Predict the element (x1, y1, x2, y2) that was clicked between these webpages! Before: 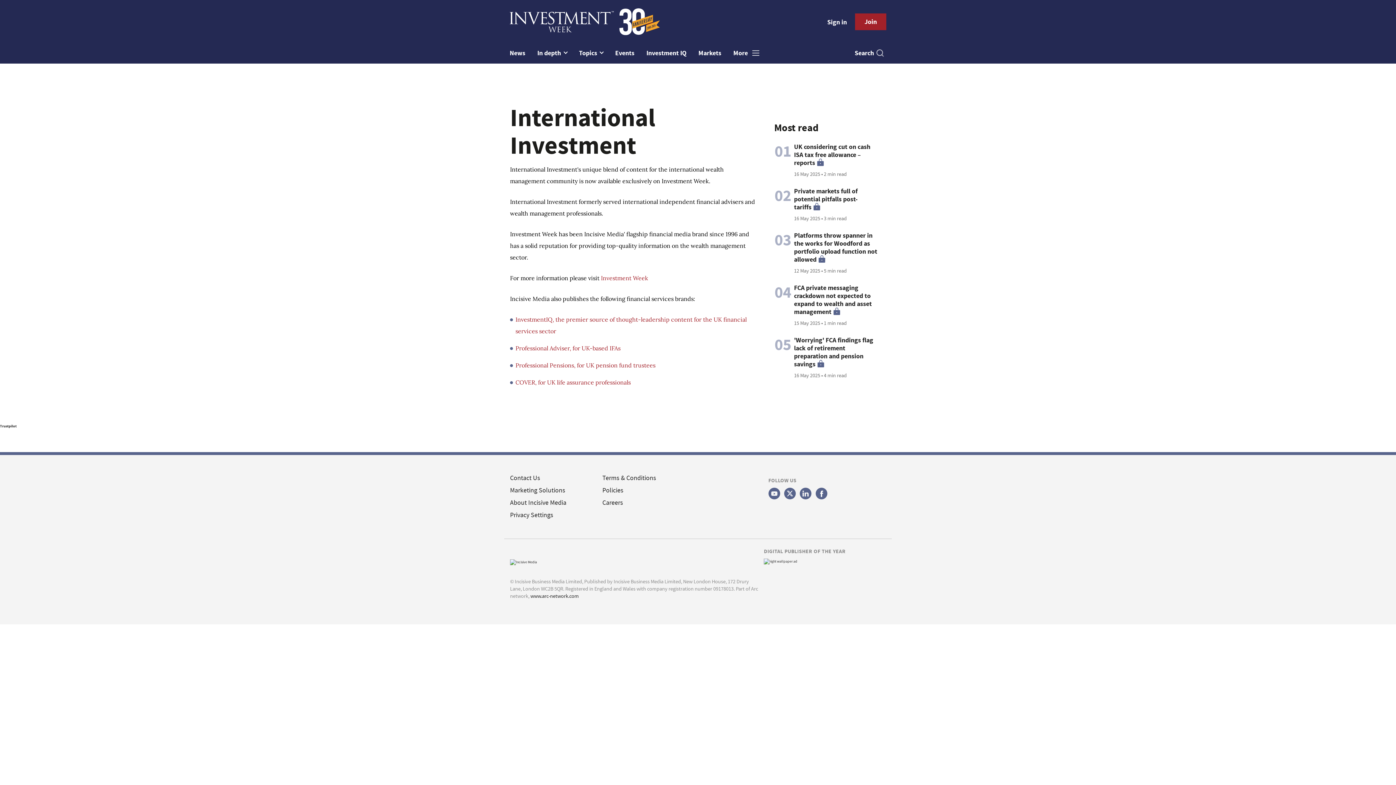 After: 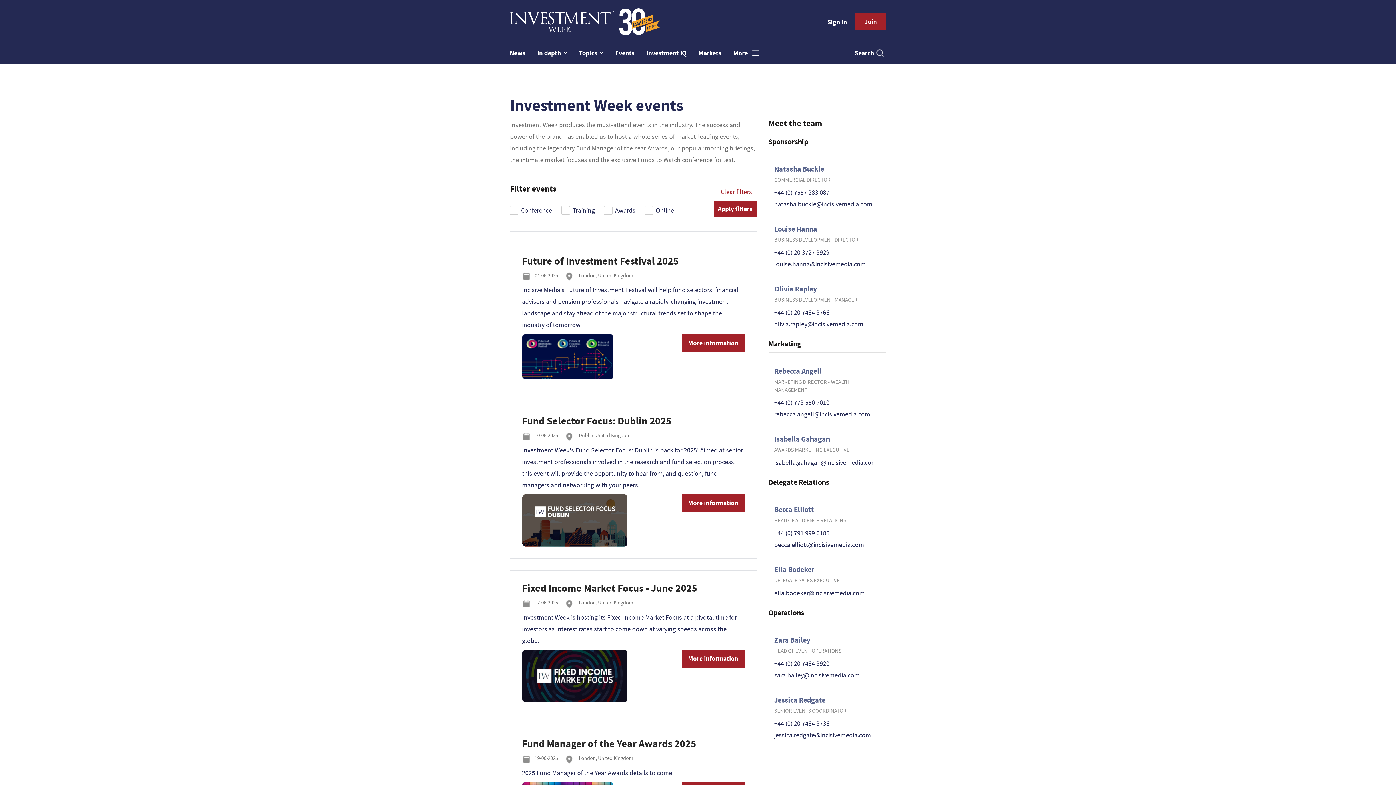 Action: bbox: (615, 45, 634, 62) label: Events